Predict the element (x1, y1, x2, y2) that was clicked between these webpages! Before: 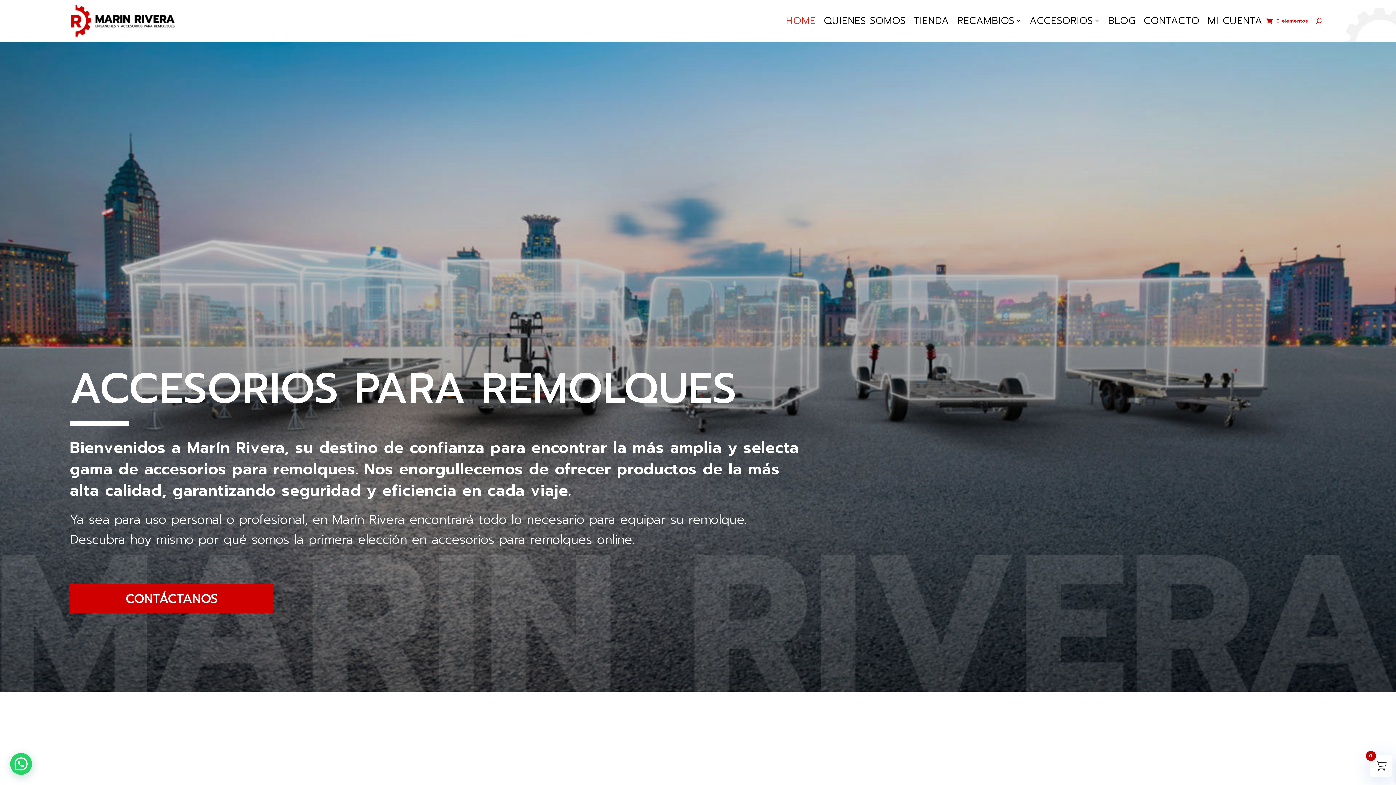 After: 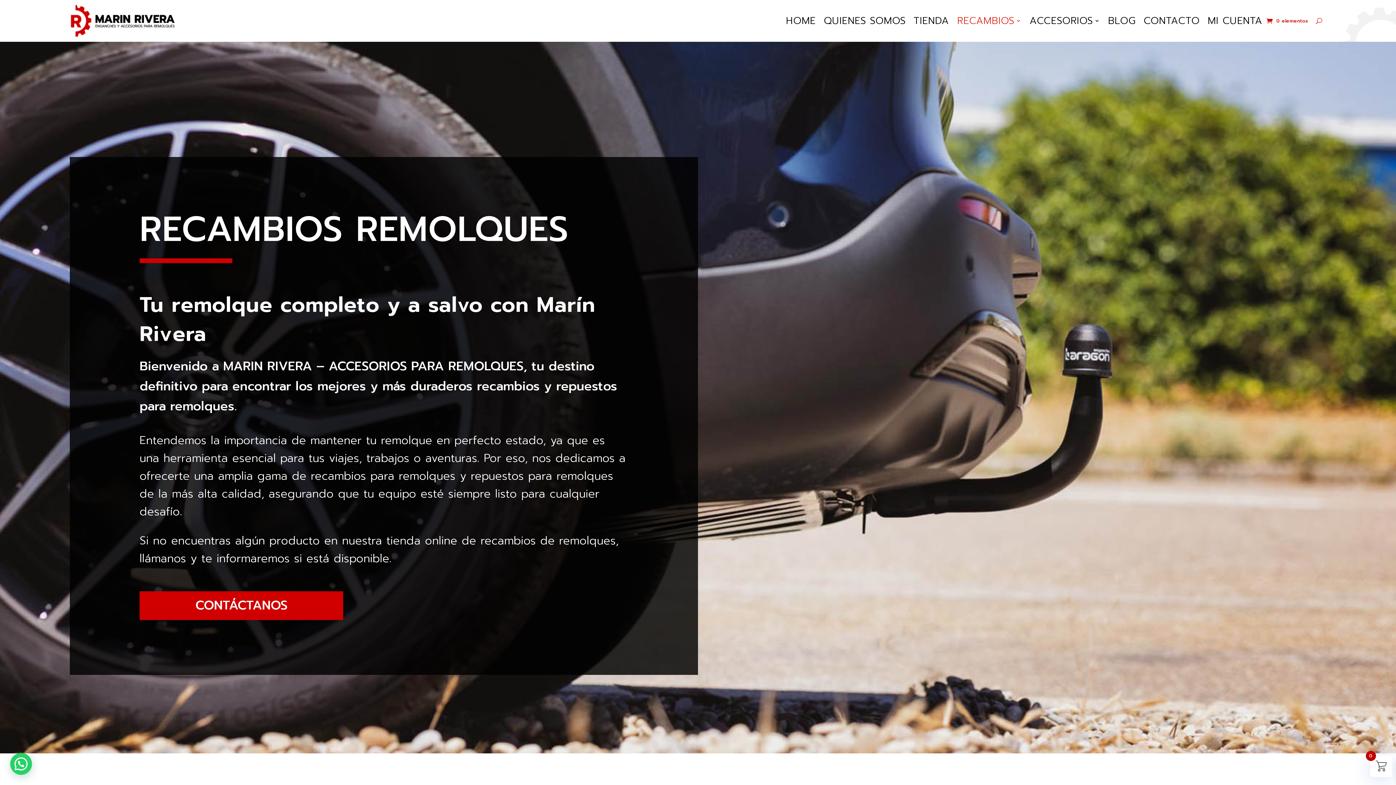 Action: label: RECAMBIOS bbox: (957, 3, 1021, 37)